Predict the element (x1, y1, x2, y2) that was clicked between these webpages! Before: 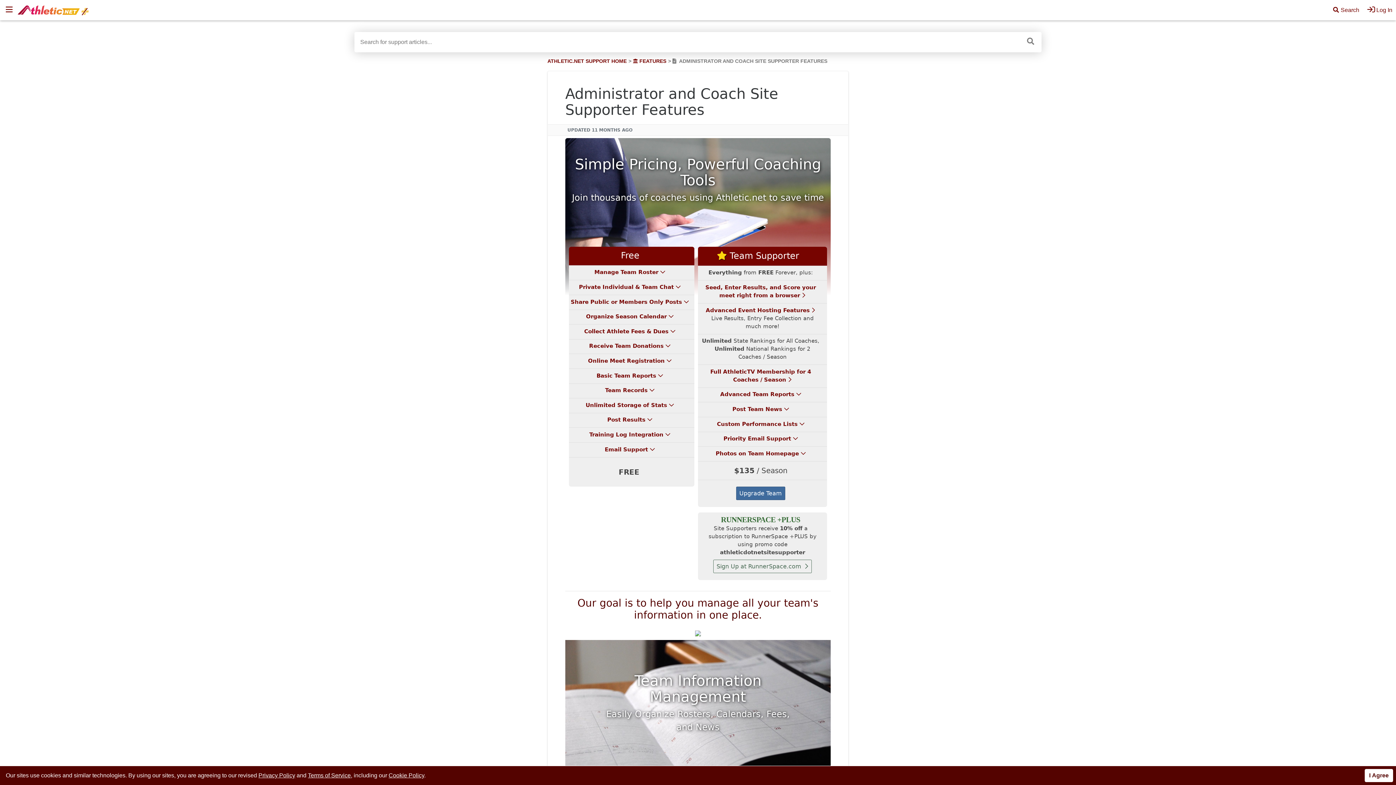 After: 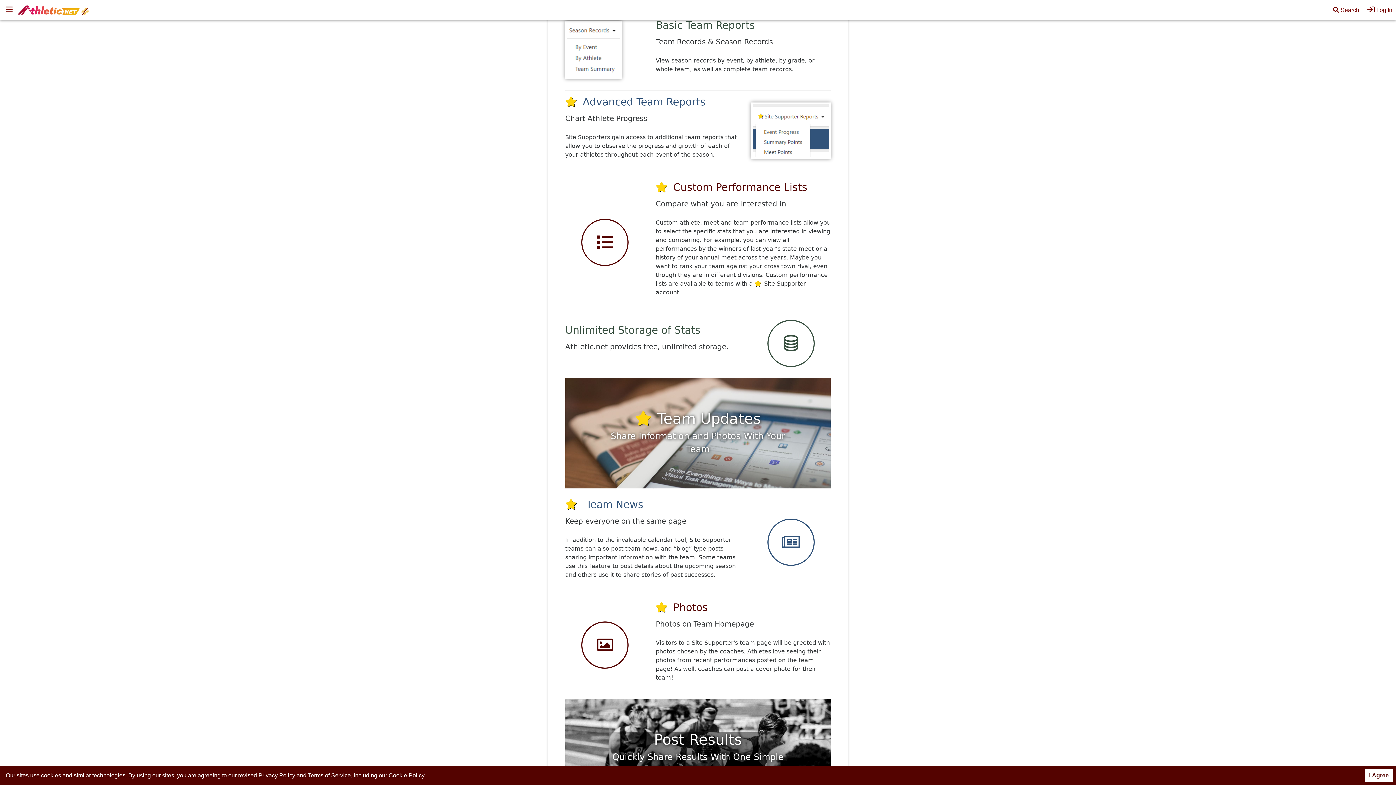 Action: label: Basic Team Reports bbox: (596, 372, 663, 379)